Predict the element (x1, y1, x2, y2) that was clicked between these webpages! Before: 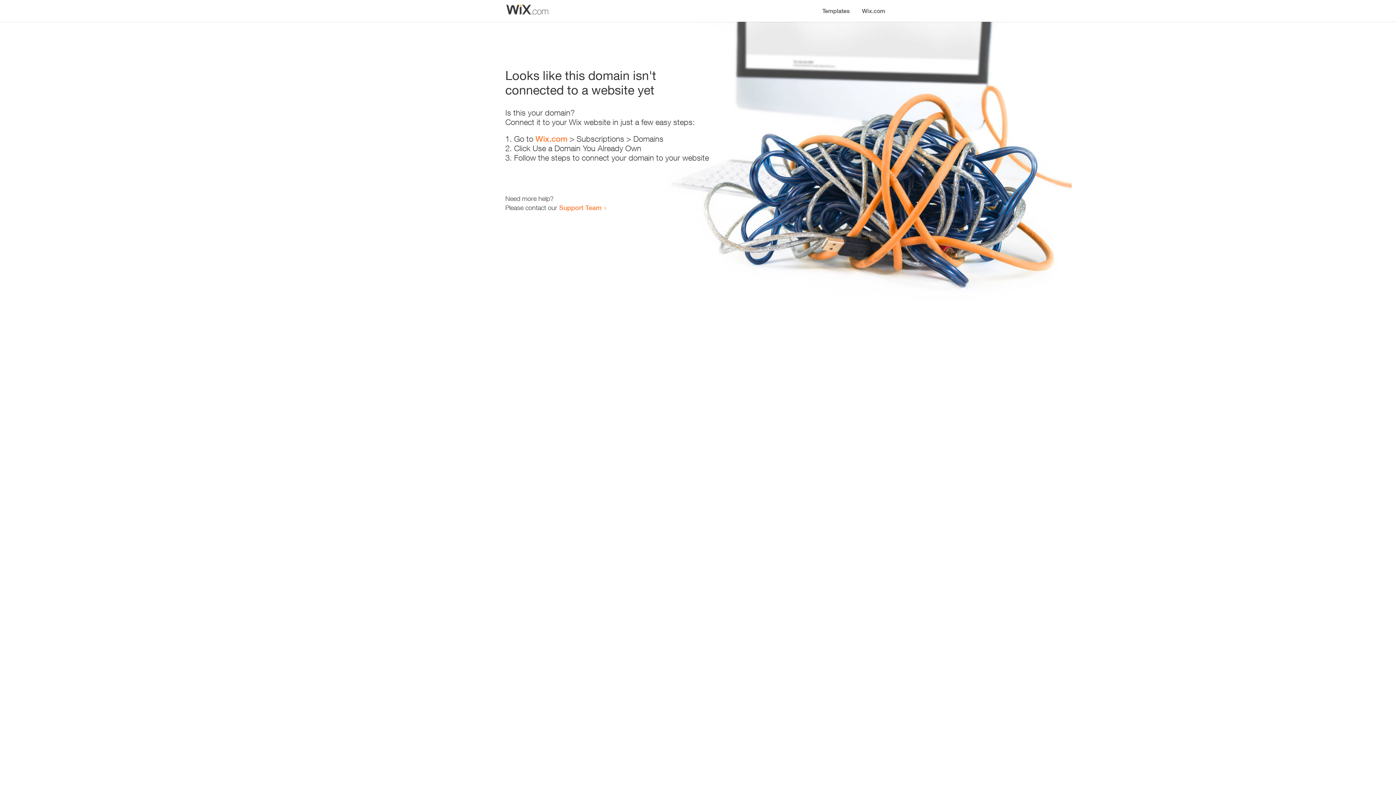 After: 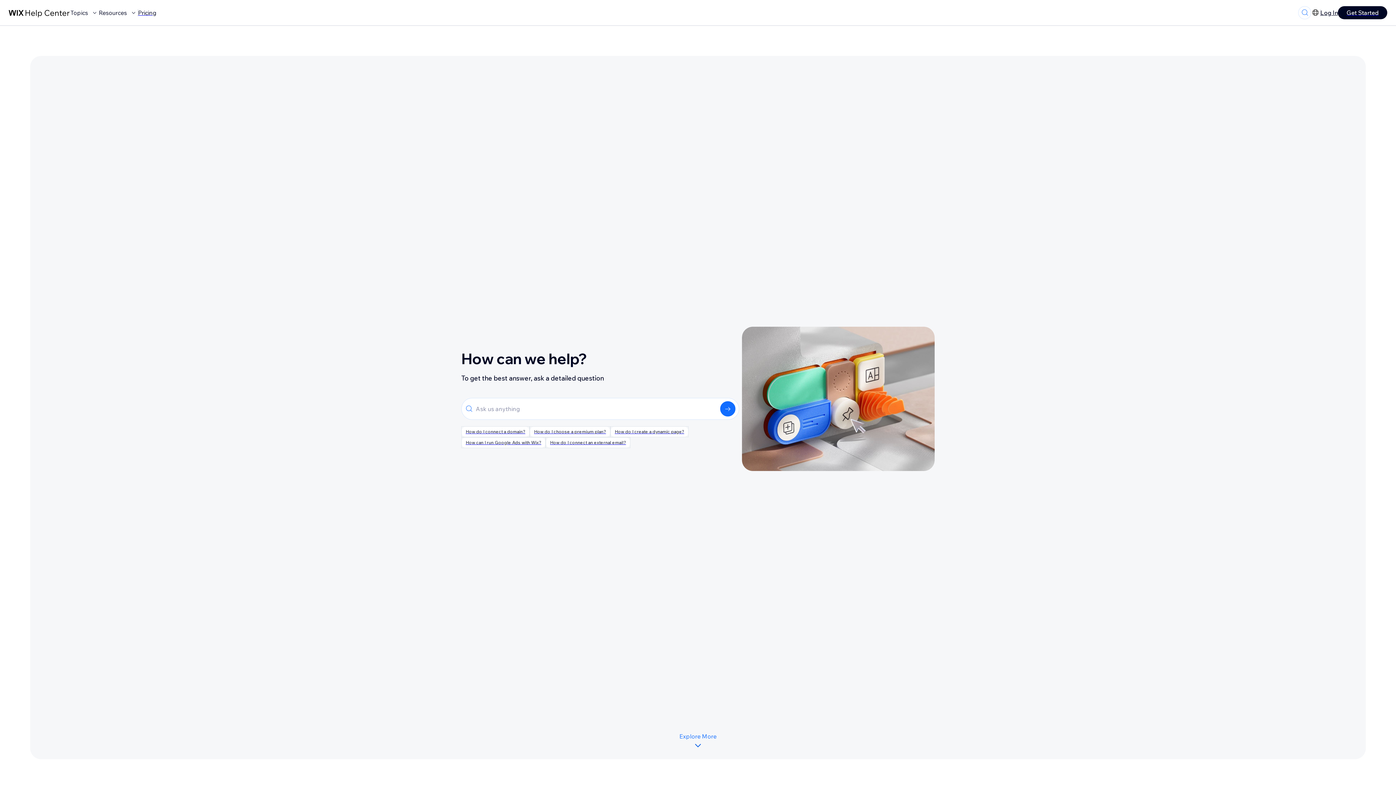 Action: bbox: (559, 203, 601, 211) label: Support Team